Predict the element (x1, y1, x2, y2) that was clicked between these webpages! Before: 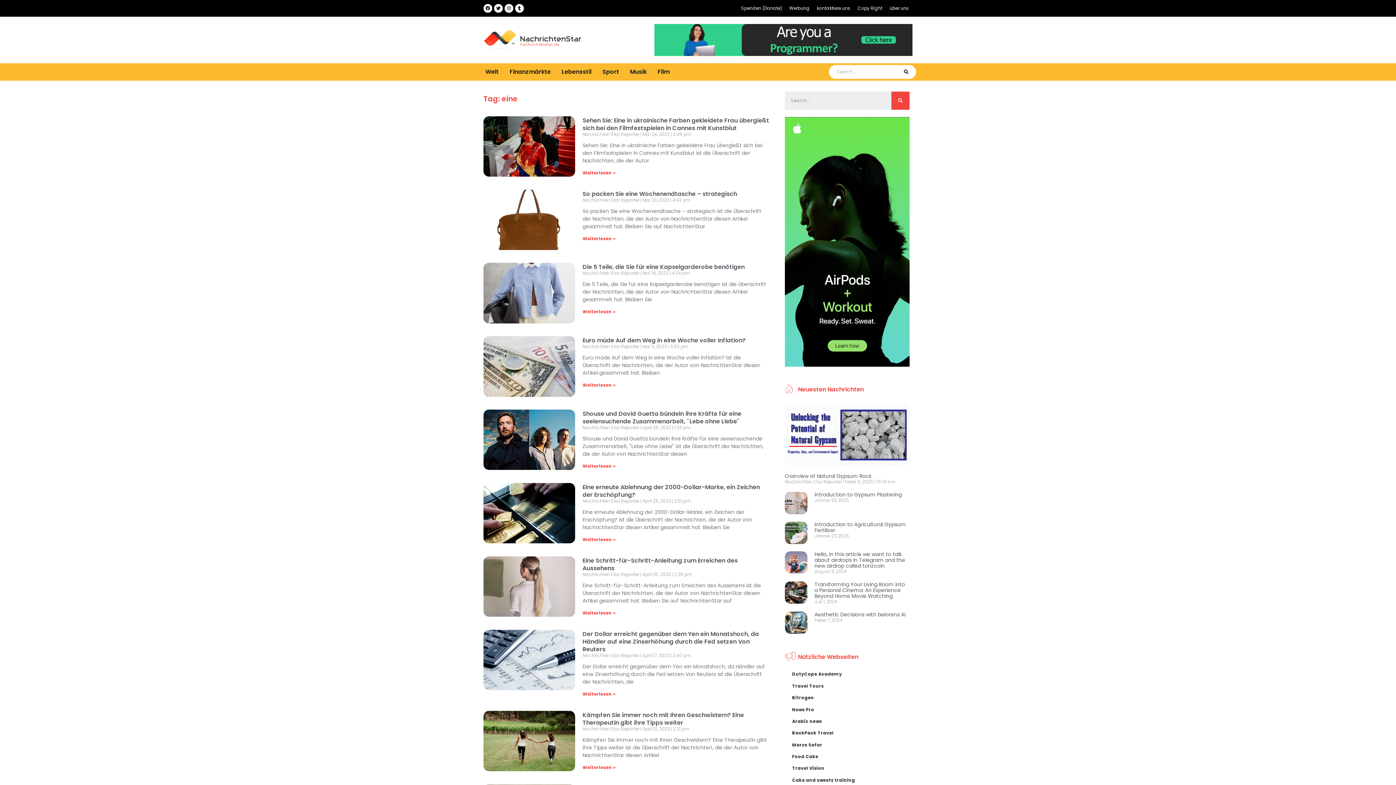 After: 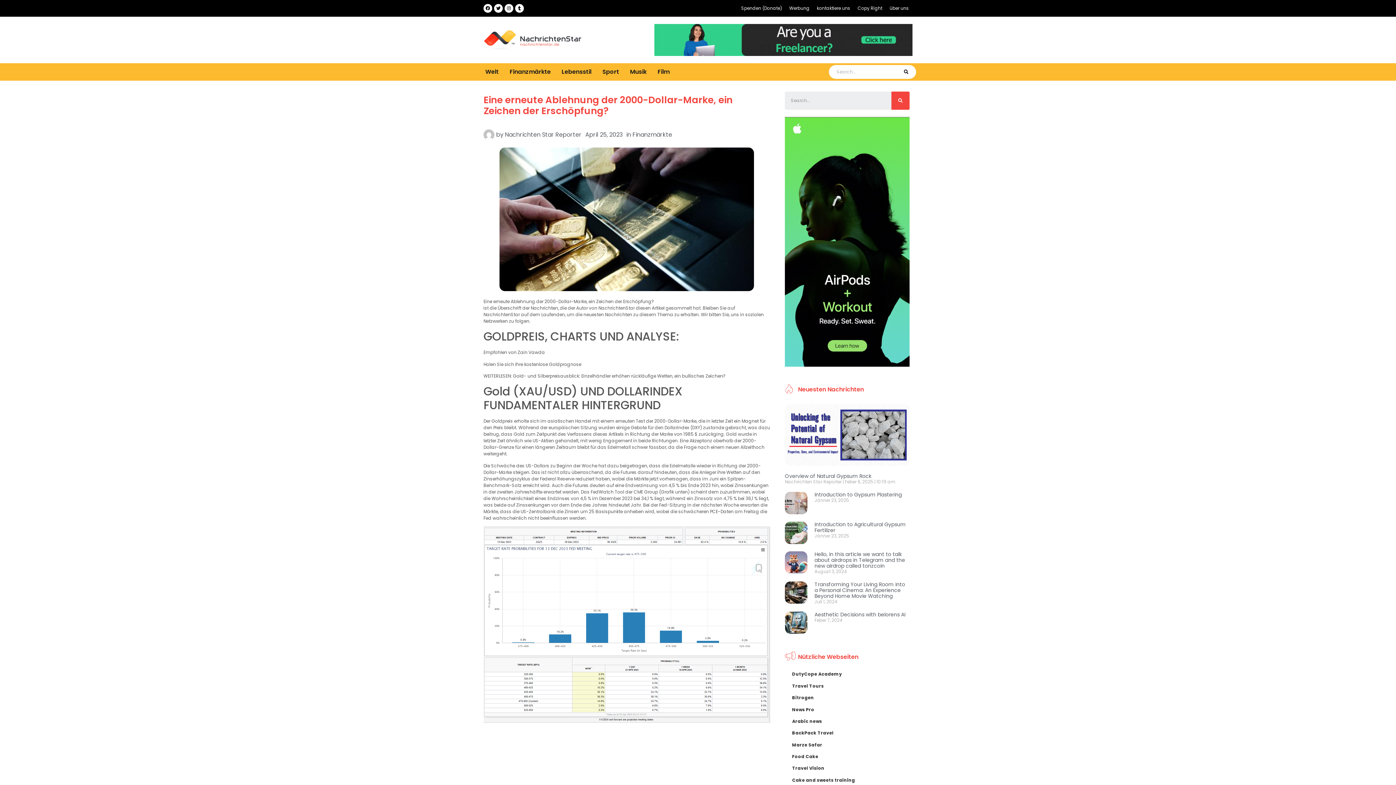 Action: label: Weiterlesen » bbox: (582, 536, 615, 542)